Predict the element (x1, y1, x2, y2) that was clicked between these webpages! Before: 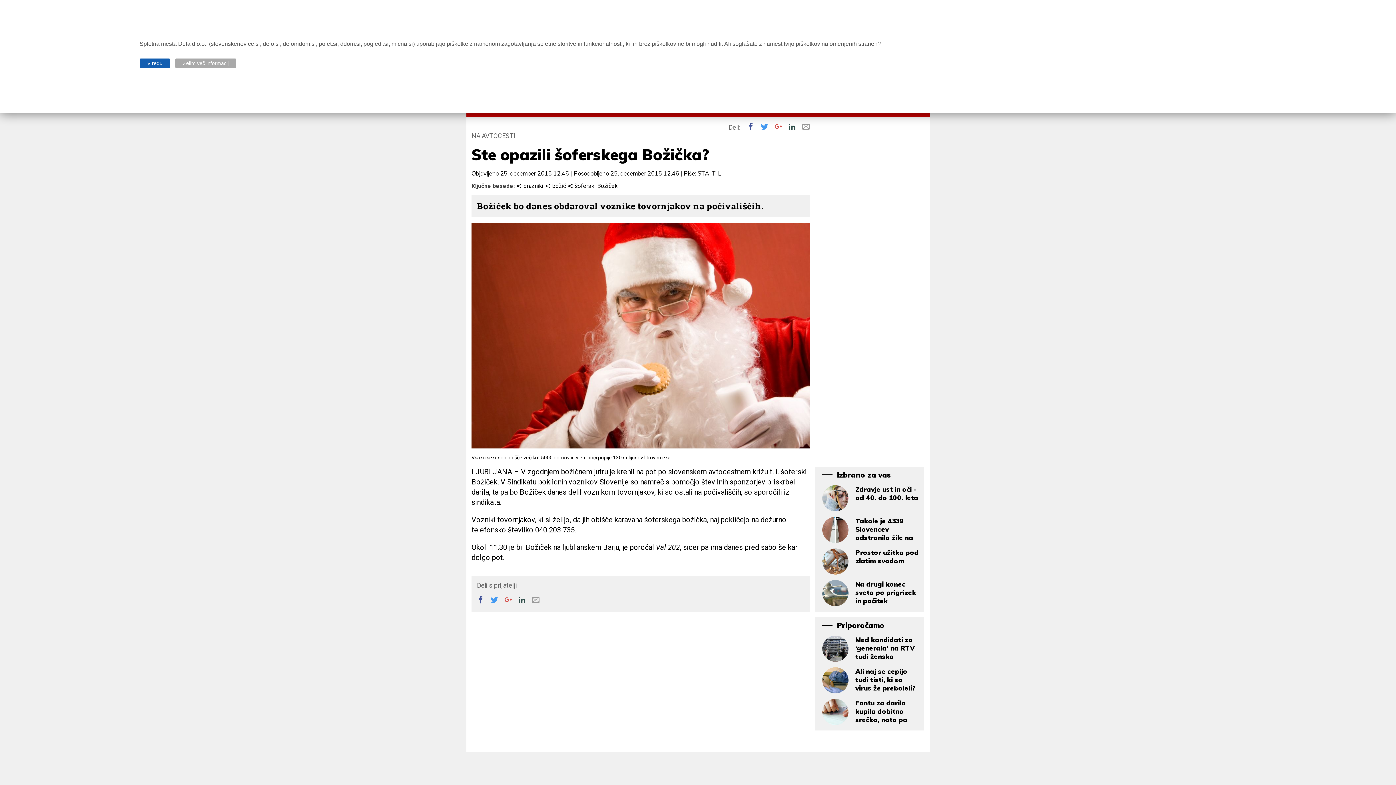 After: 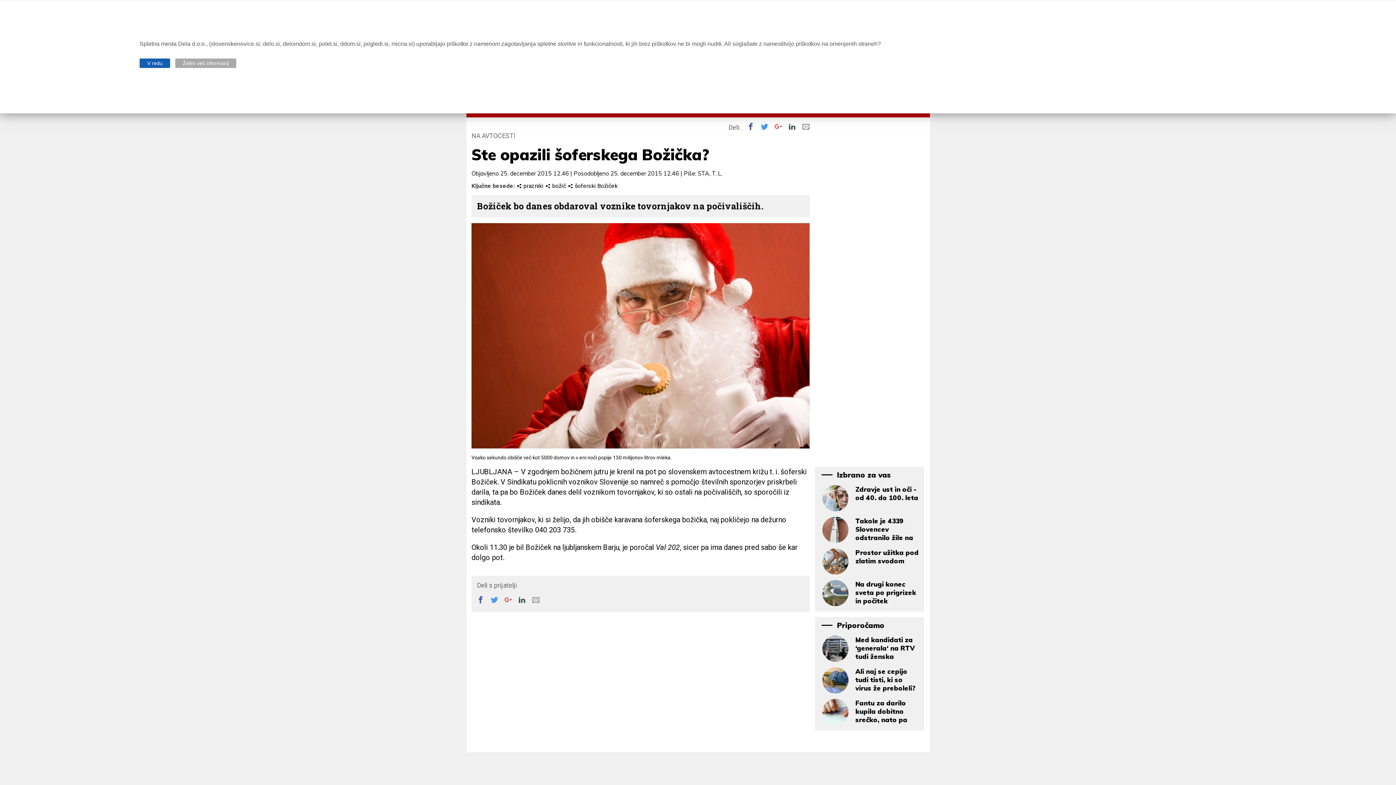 Action: bbox: (783, 122, 796, 130) label: 